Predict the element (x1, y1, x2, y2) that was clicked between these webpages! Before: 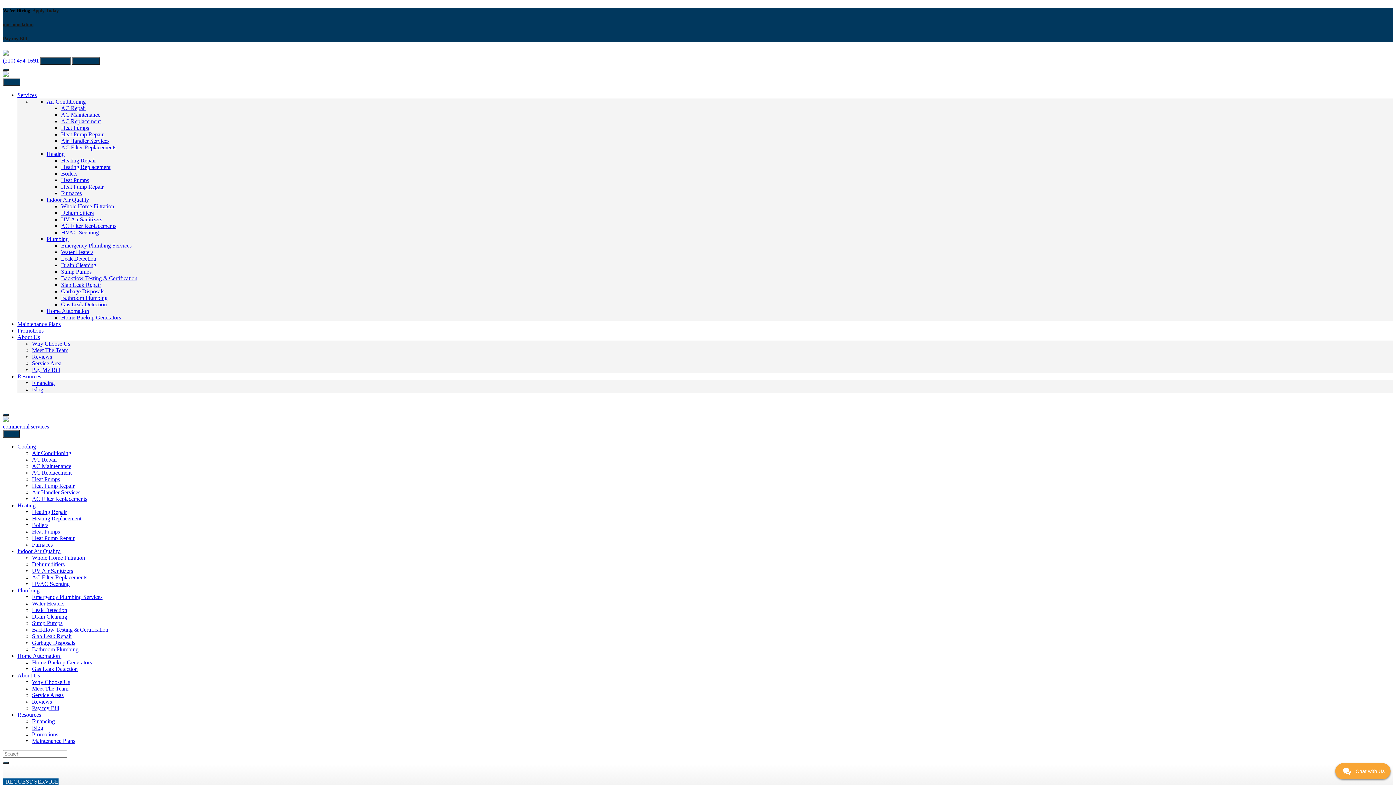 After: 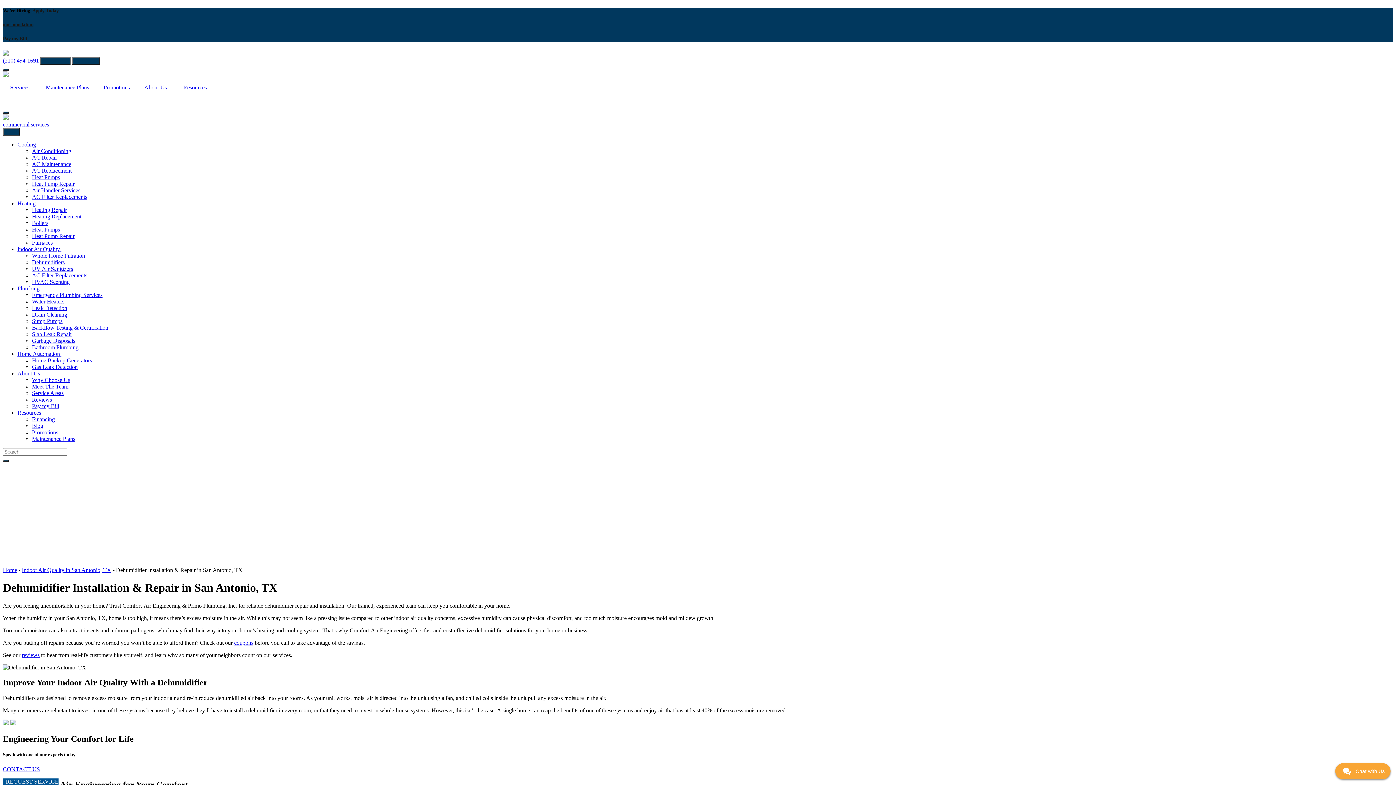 Action: bbox: (61, 209, 93, 215) label: Dehumidifiers